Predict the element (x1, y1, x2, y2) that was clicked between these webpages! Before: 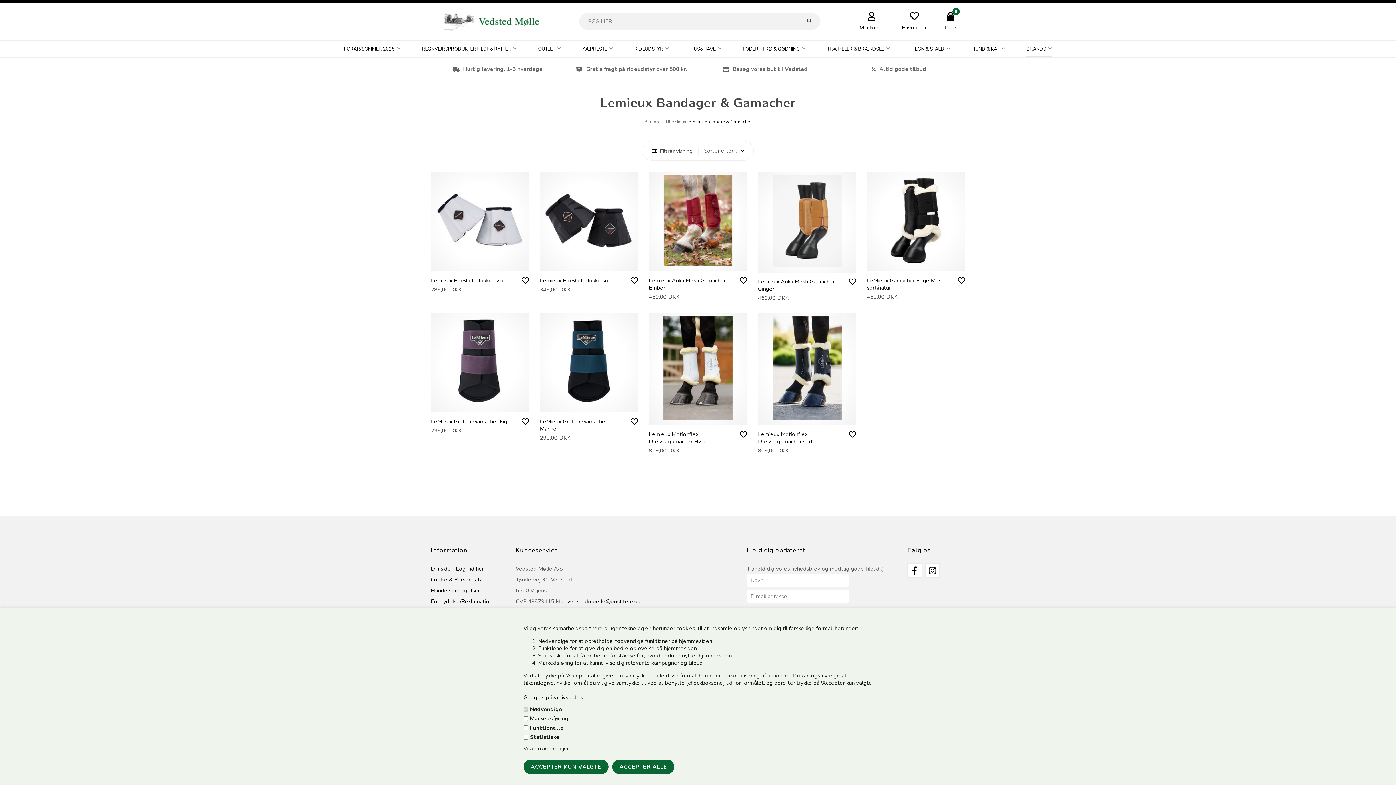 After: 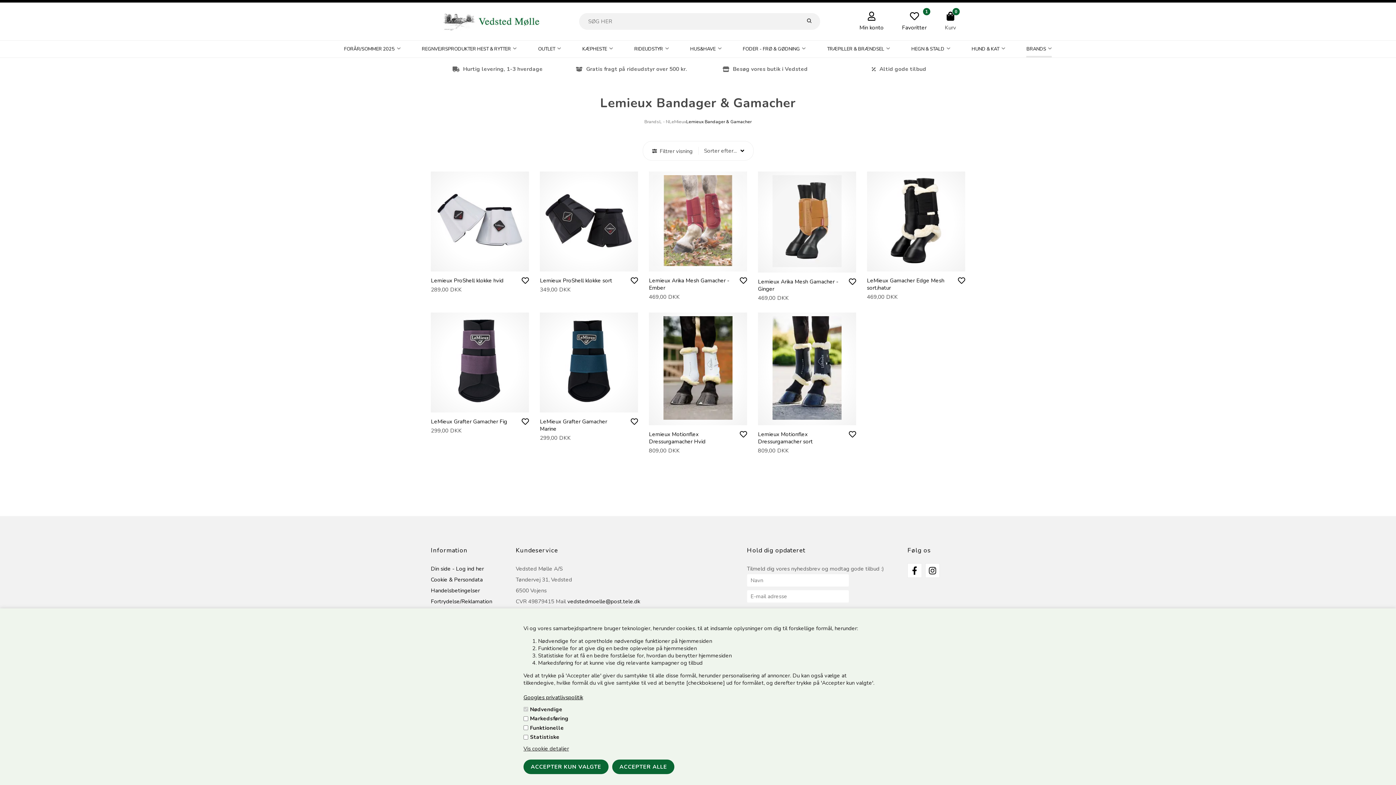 Action: bbox: (739, 276, 747, 284)